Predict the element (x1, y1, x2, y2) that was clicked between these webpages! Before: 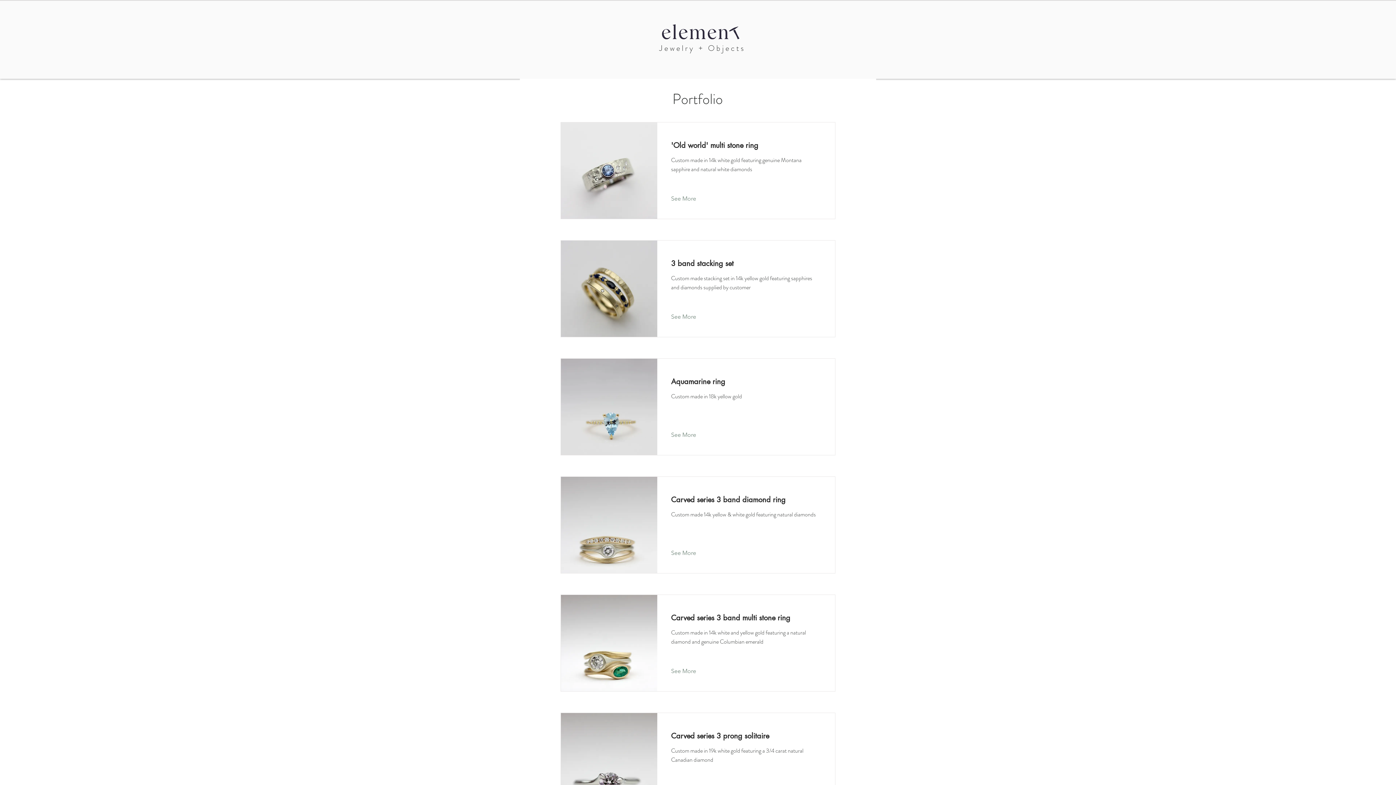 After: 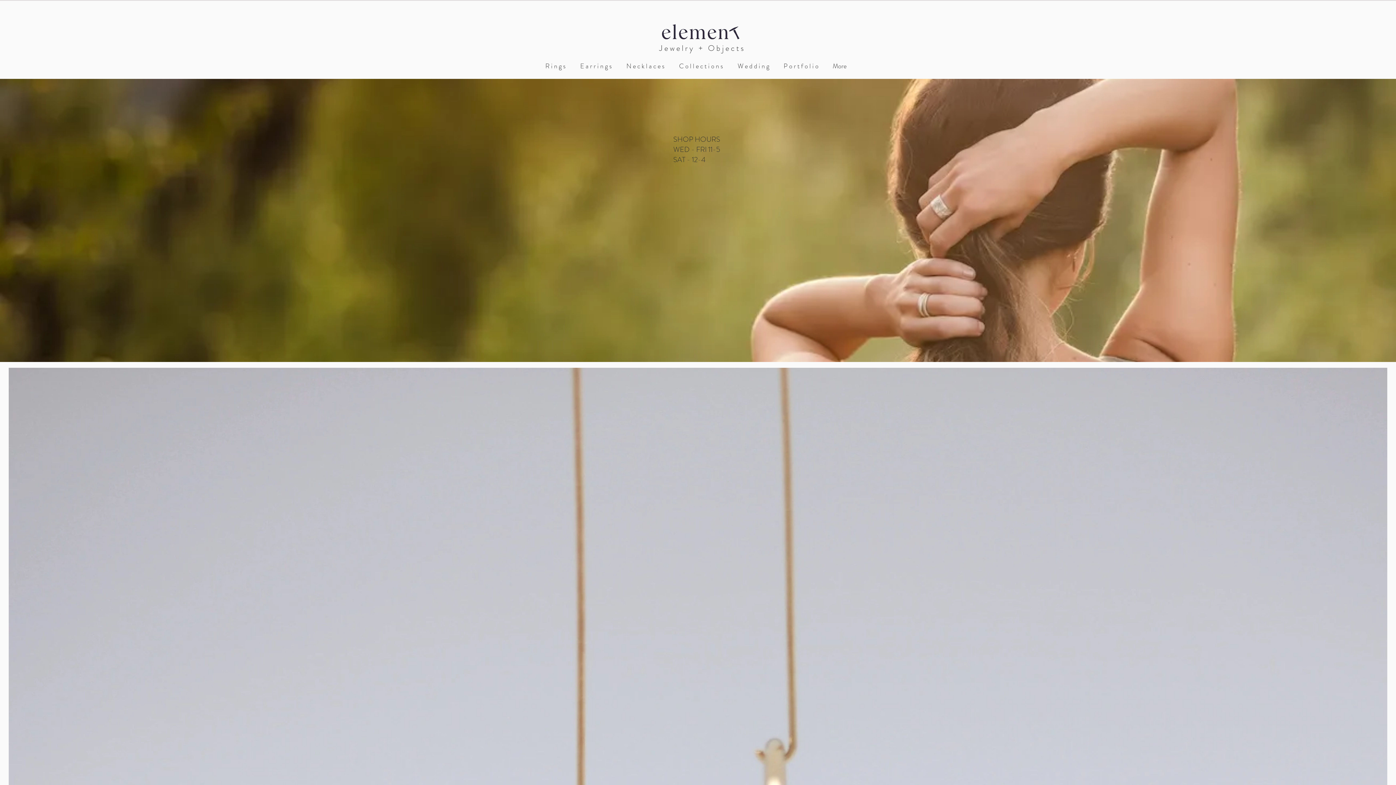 Action: bbox: (662, 24, 739, 39)